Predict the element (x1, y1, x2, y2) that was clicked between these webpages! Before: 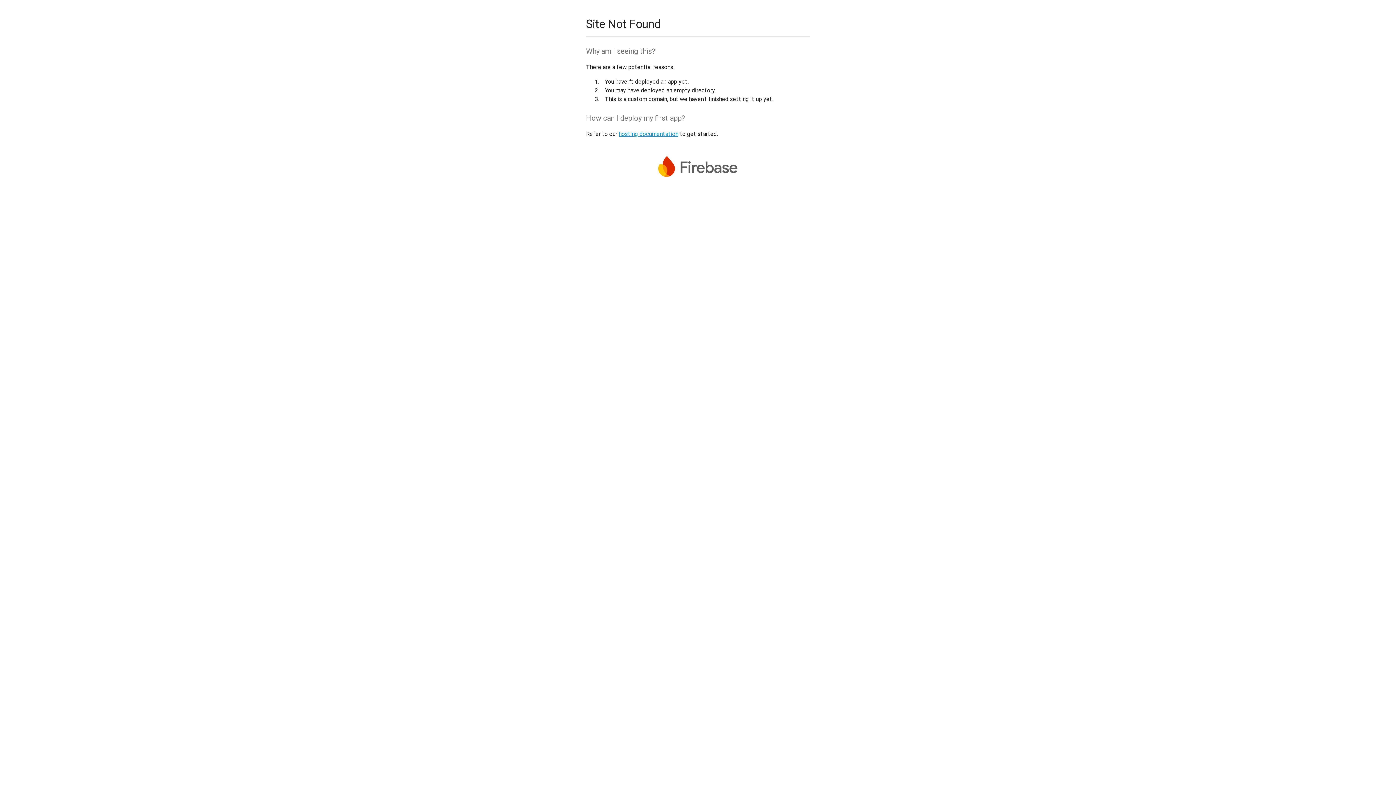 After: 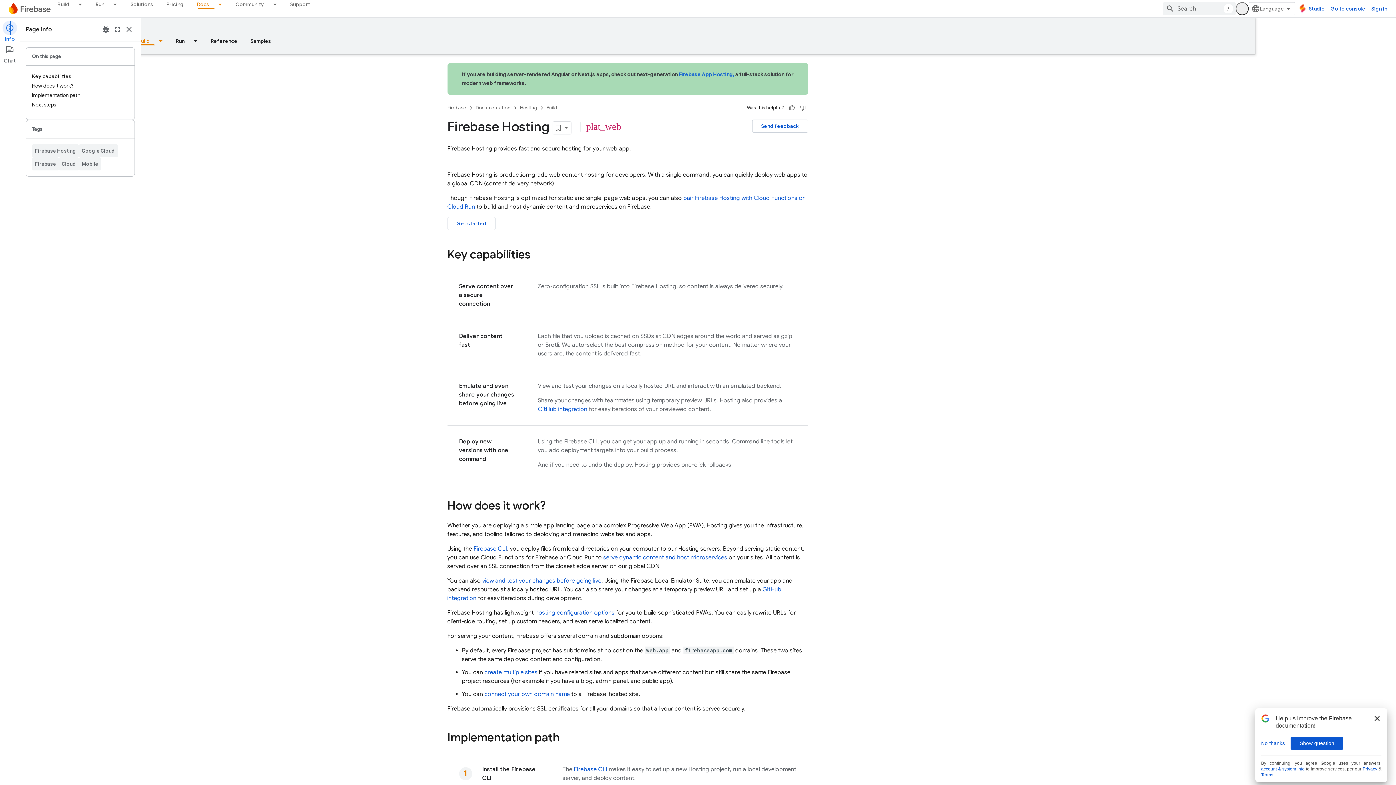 Action: label: hosting documentation bbox: (618, 130, 678, 137)